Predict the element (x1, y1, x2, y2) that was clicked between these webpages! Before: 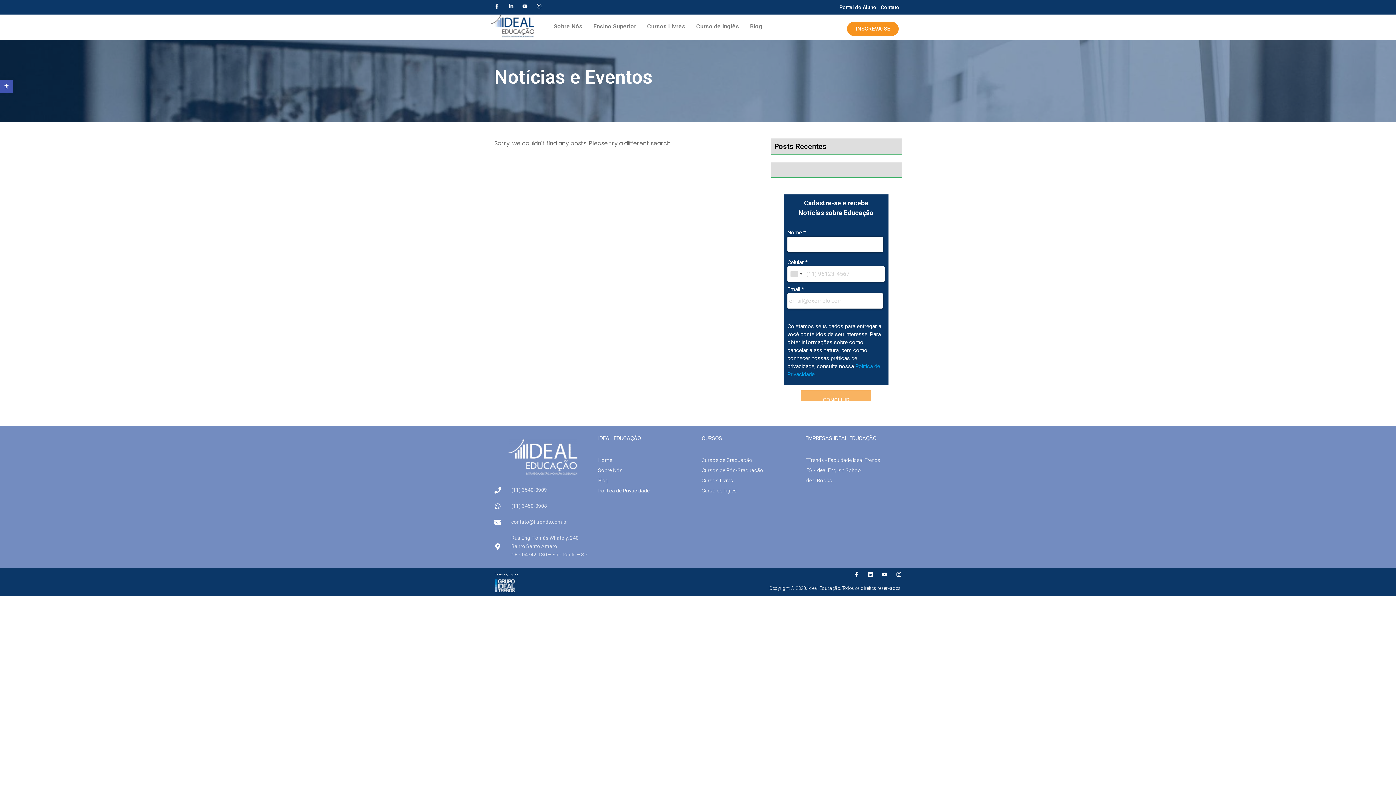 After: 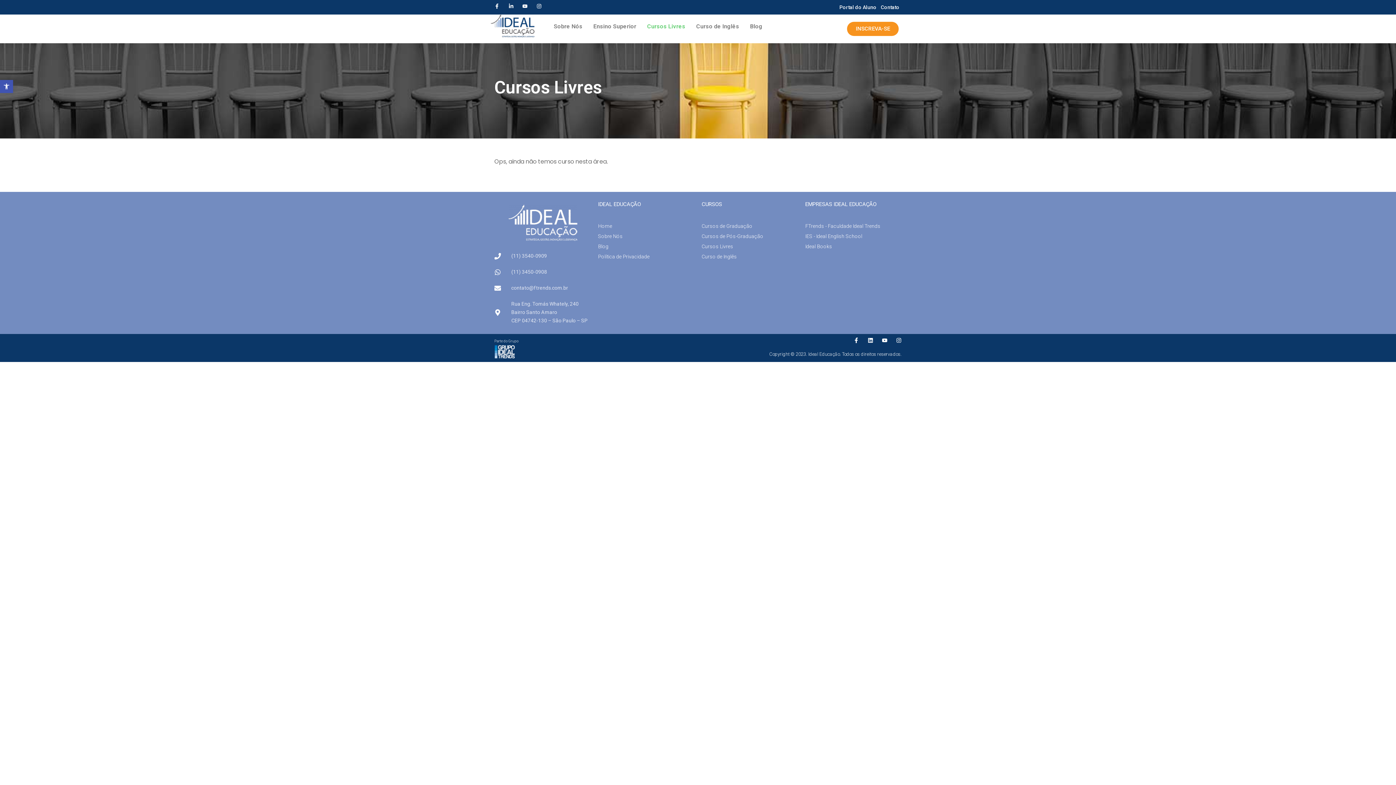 Action: label: Cursos Livres bbox: (641, 18, 690, 34)